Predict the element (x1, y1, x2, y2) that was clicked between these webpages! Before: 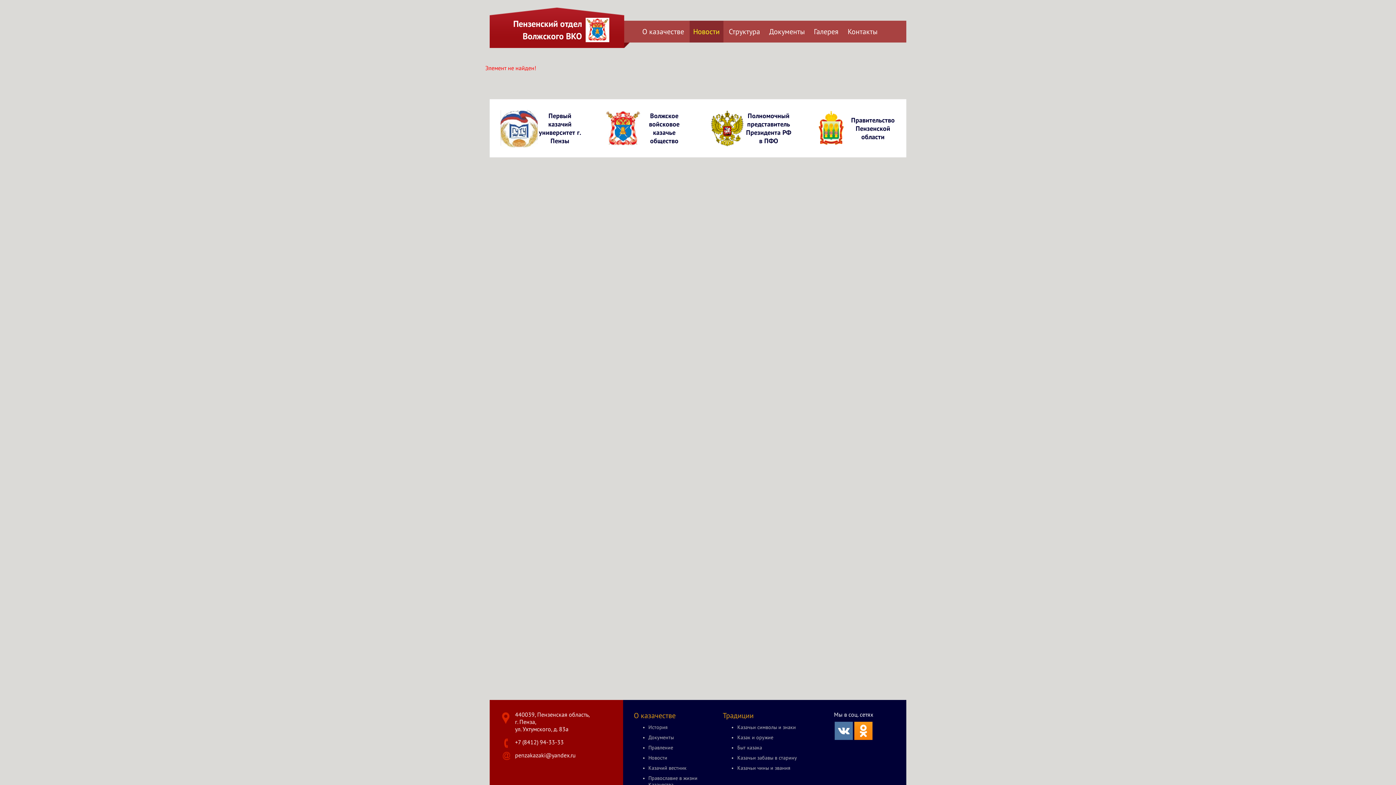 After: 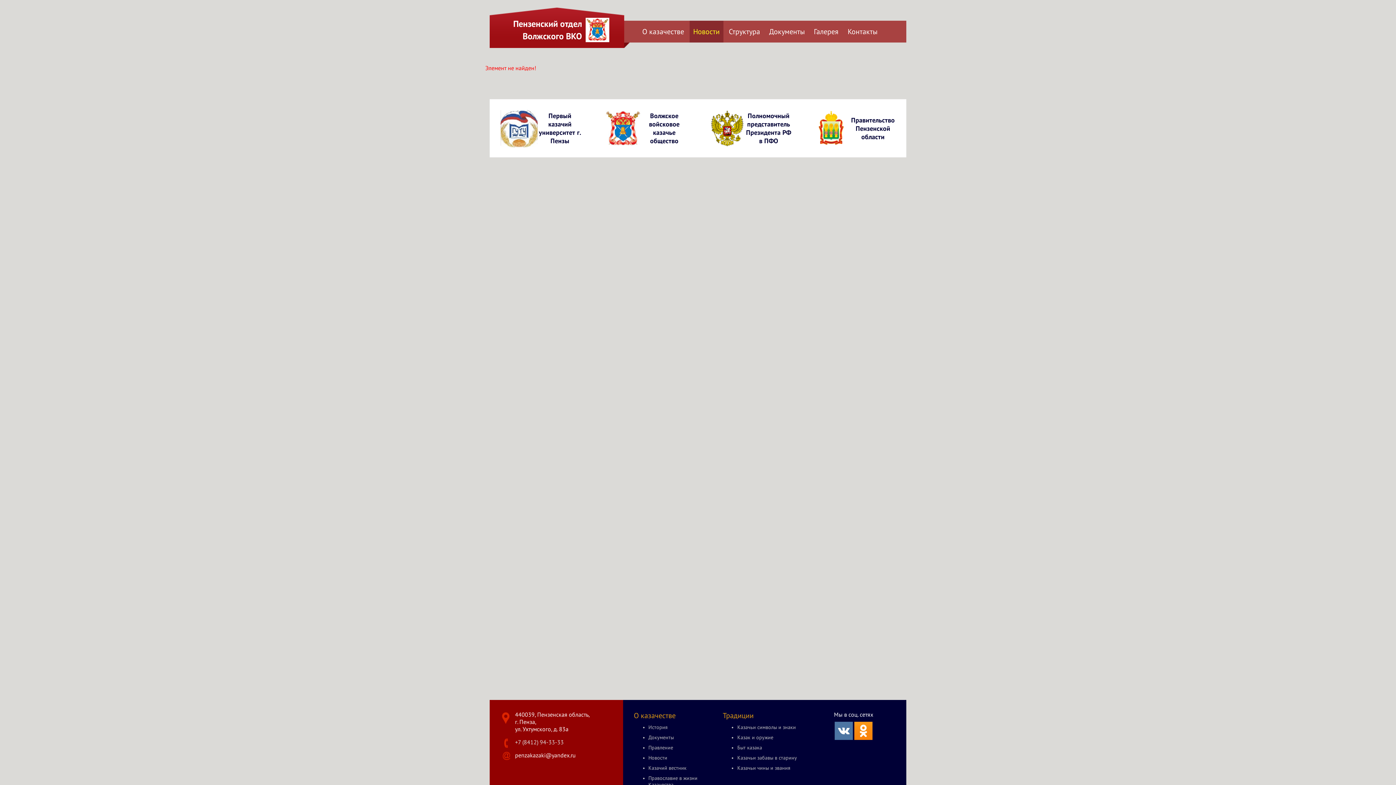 Action: bbox: (515, 738, 563, 746) label: +7 (8412) 94-33-33